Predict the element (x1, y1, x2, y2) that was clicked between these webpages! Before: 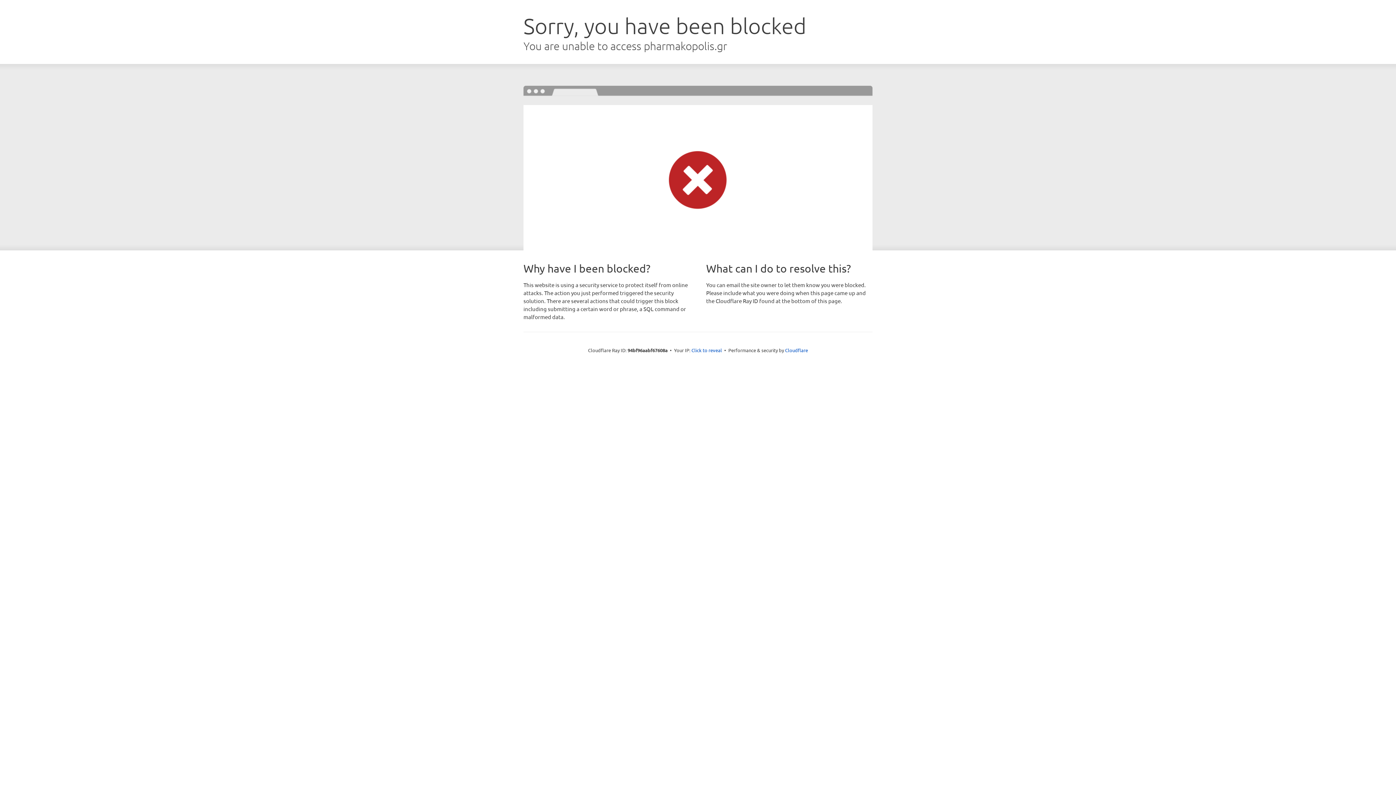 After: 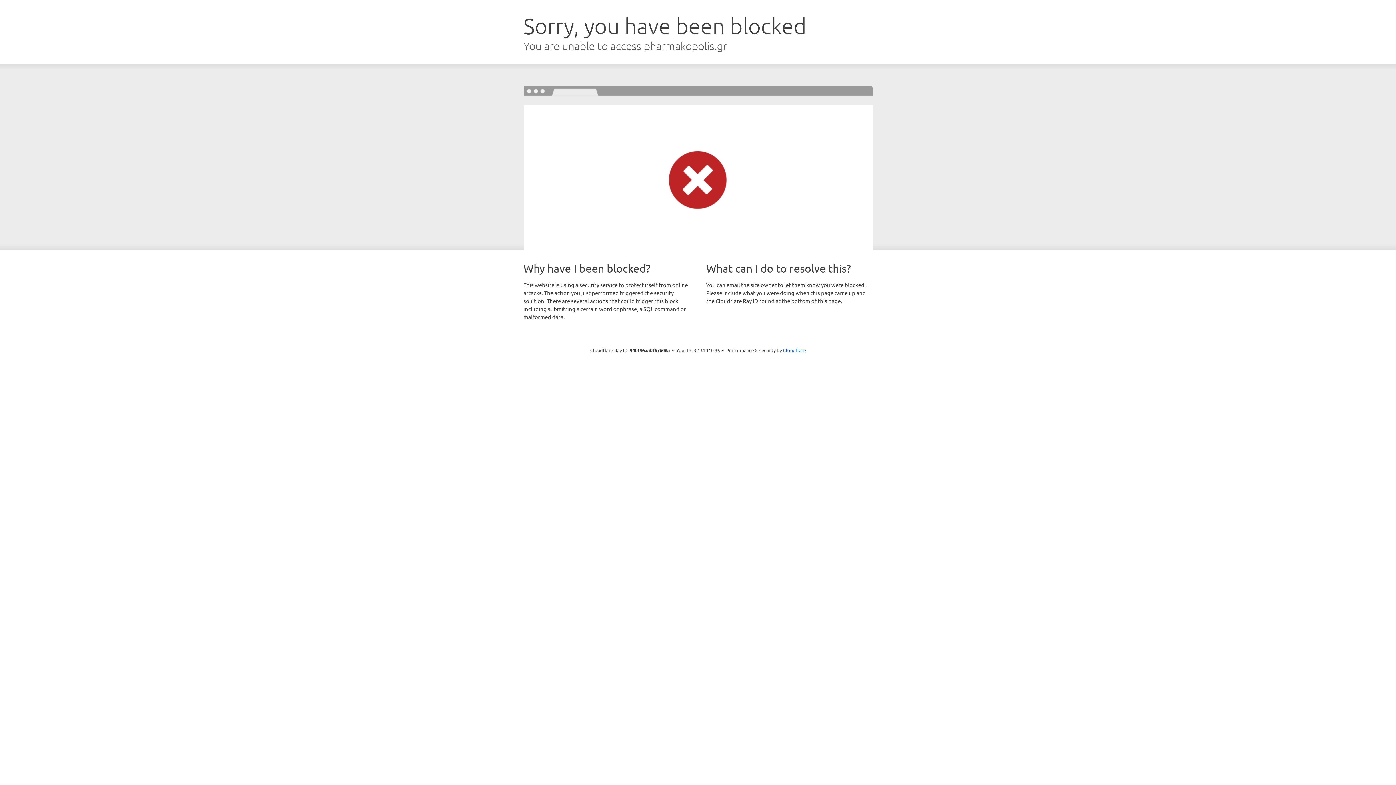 Action: label: Click to reveal bbox: (691, 346, 722, 353)